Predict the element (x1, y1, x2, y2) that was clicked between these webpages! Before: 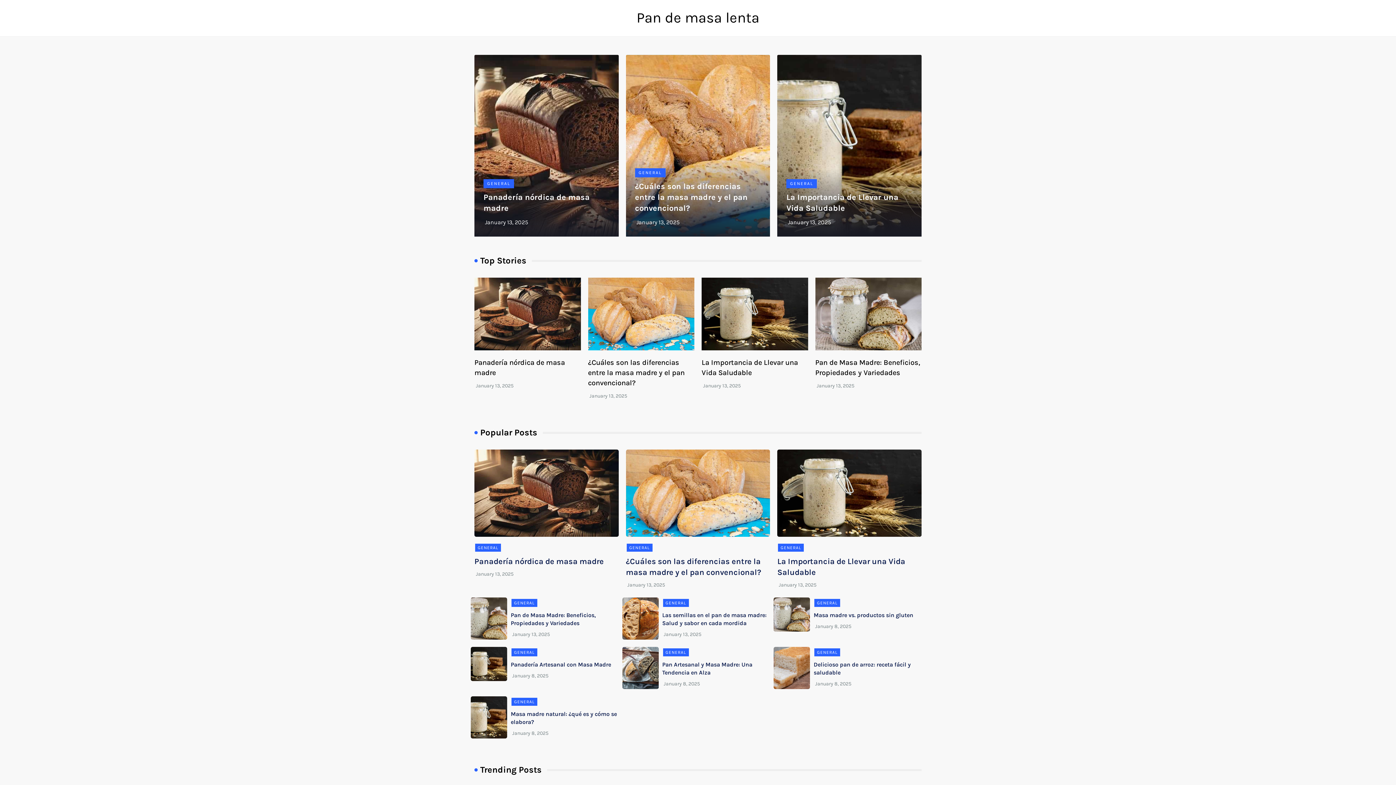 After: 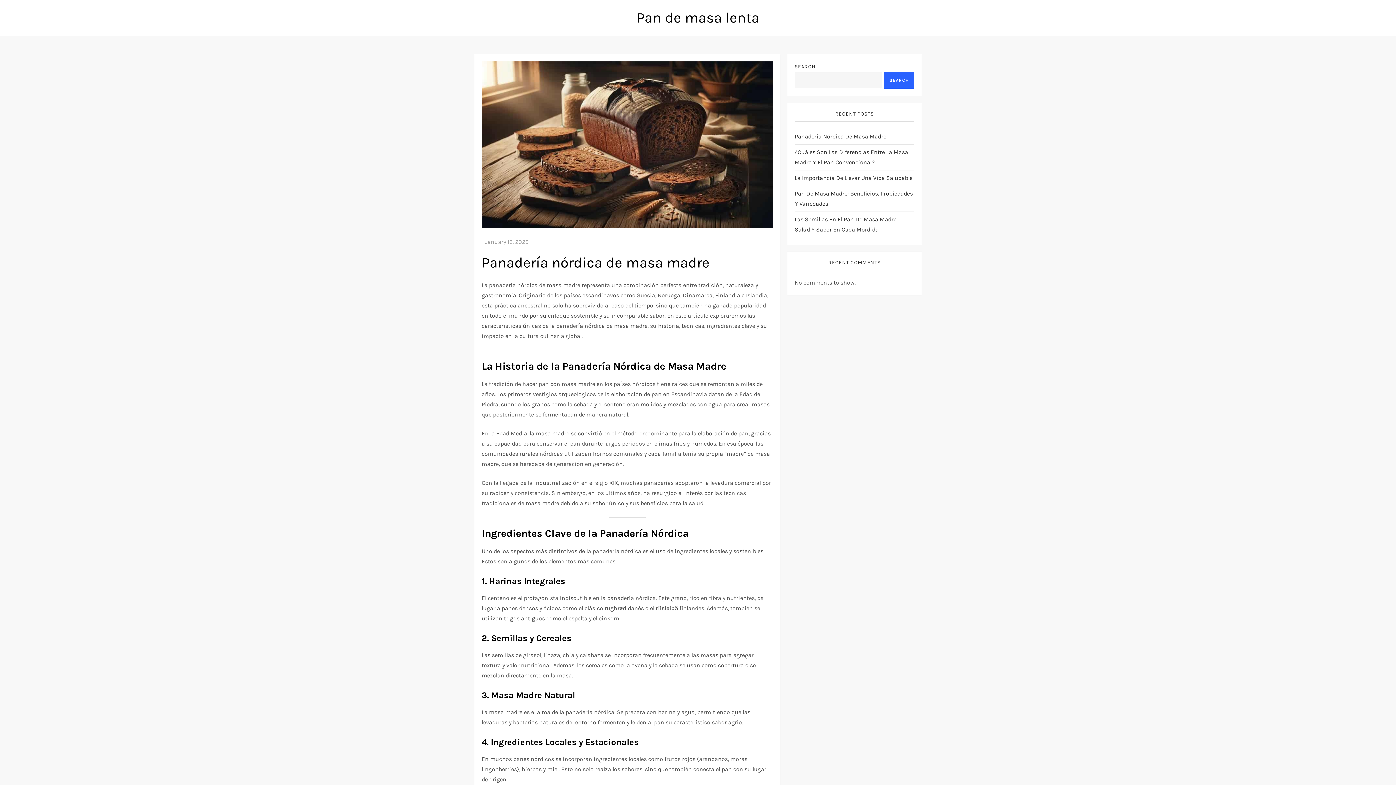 Action: bbox: (474, 557, 604, 566) label: Panadería nórdica de masa madre